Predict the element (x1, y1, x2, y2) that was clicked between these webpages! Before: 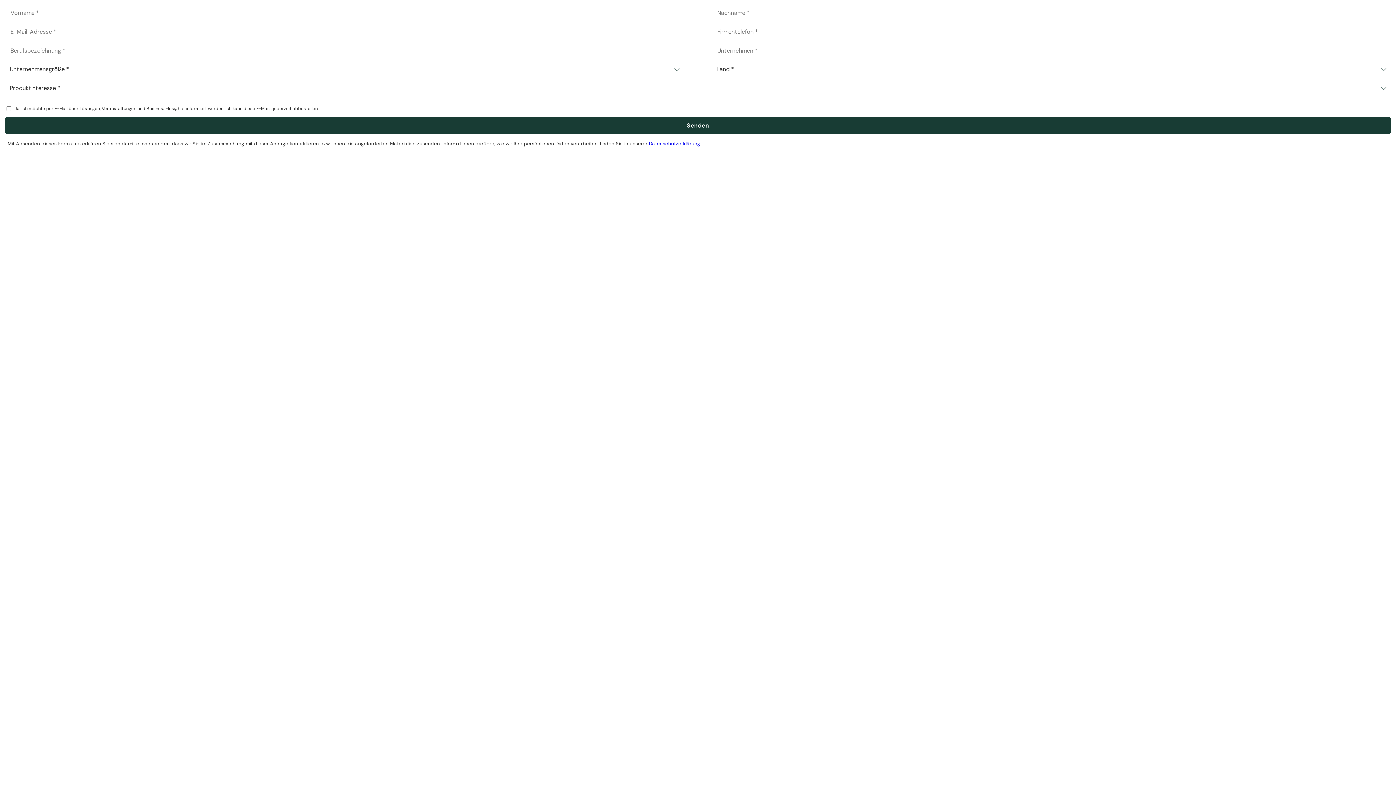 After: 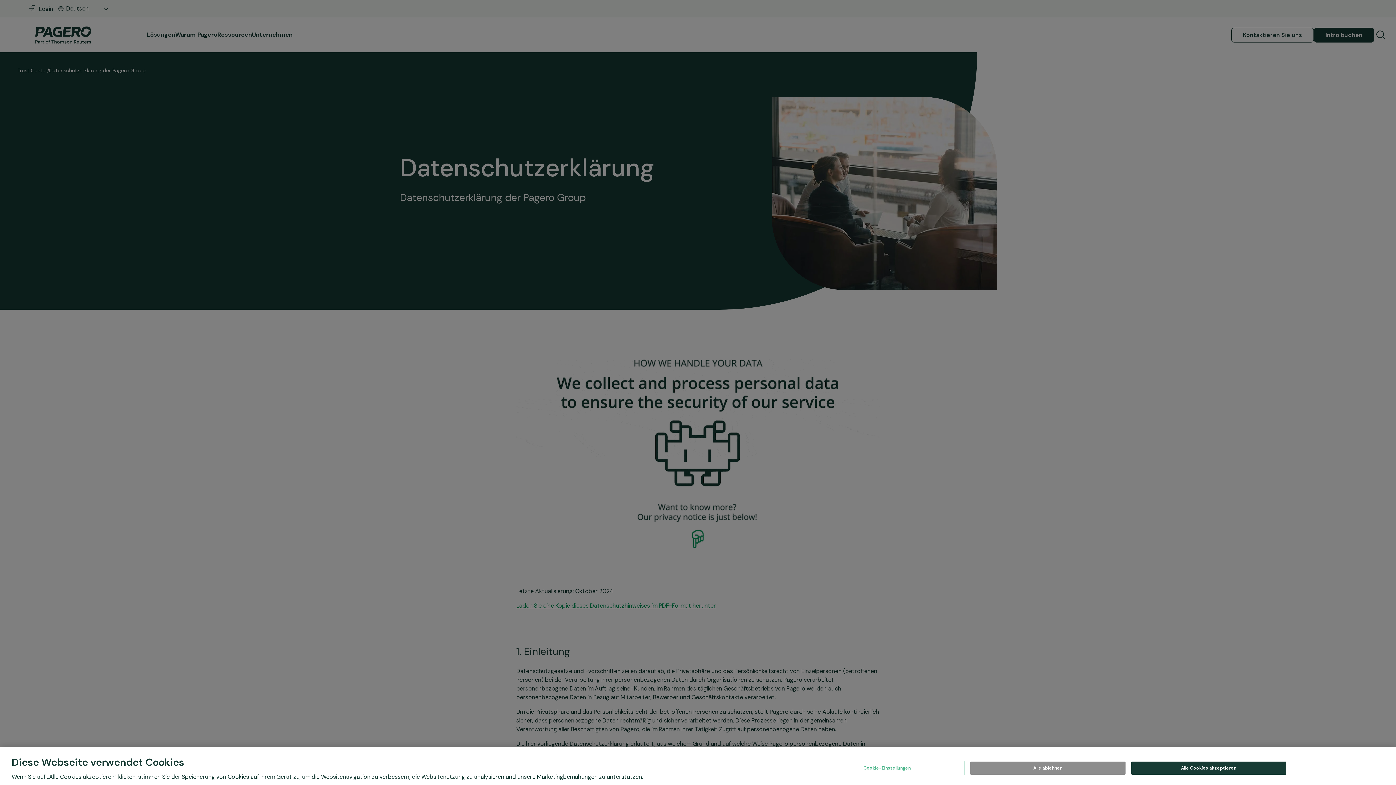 Action: bbox: (649, 140, 700, 146) label: Datenschutzerklärung